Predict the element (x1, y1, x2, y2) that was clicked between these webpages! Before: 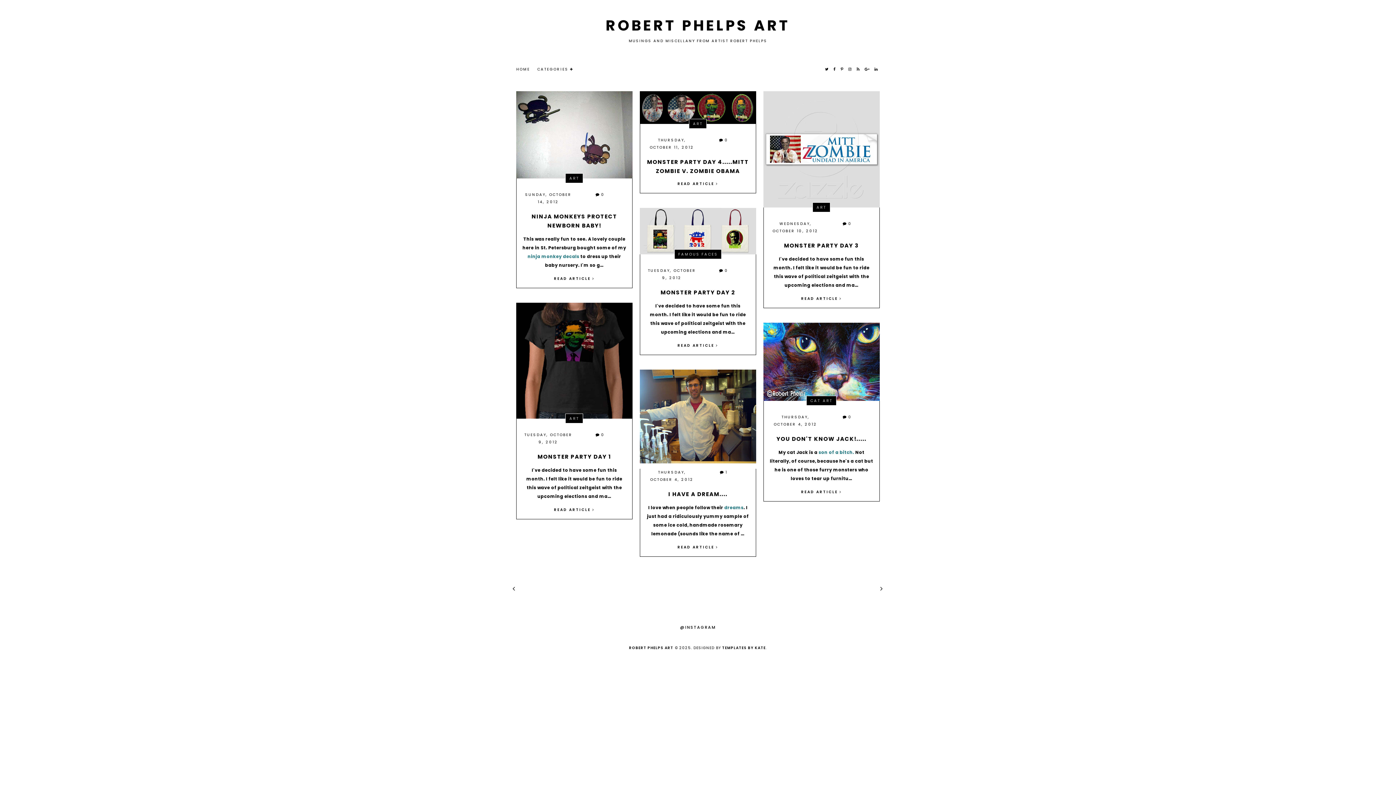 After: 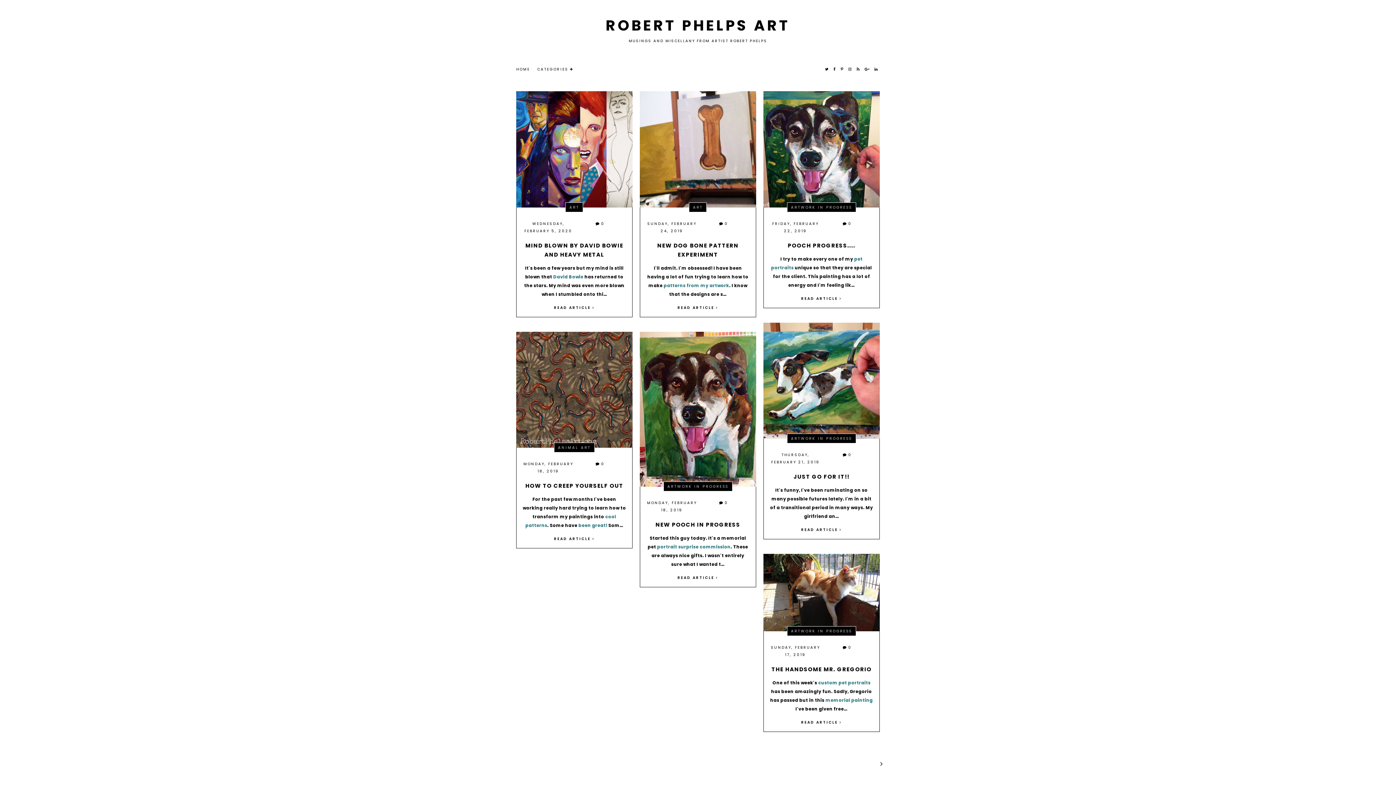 Action: label: ROBERT PHELPS ART bbox: (605, 15, 790, 35)